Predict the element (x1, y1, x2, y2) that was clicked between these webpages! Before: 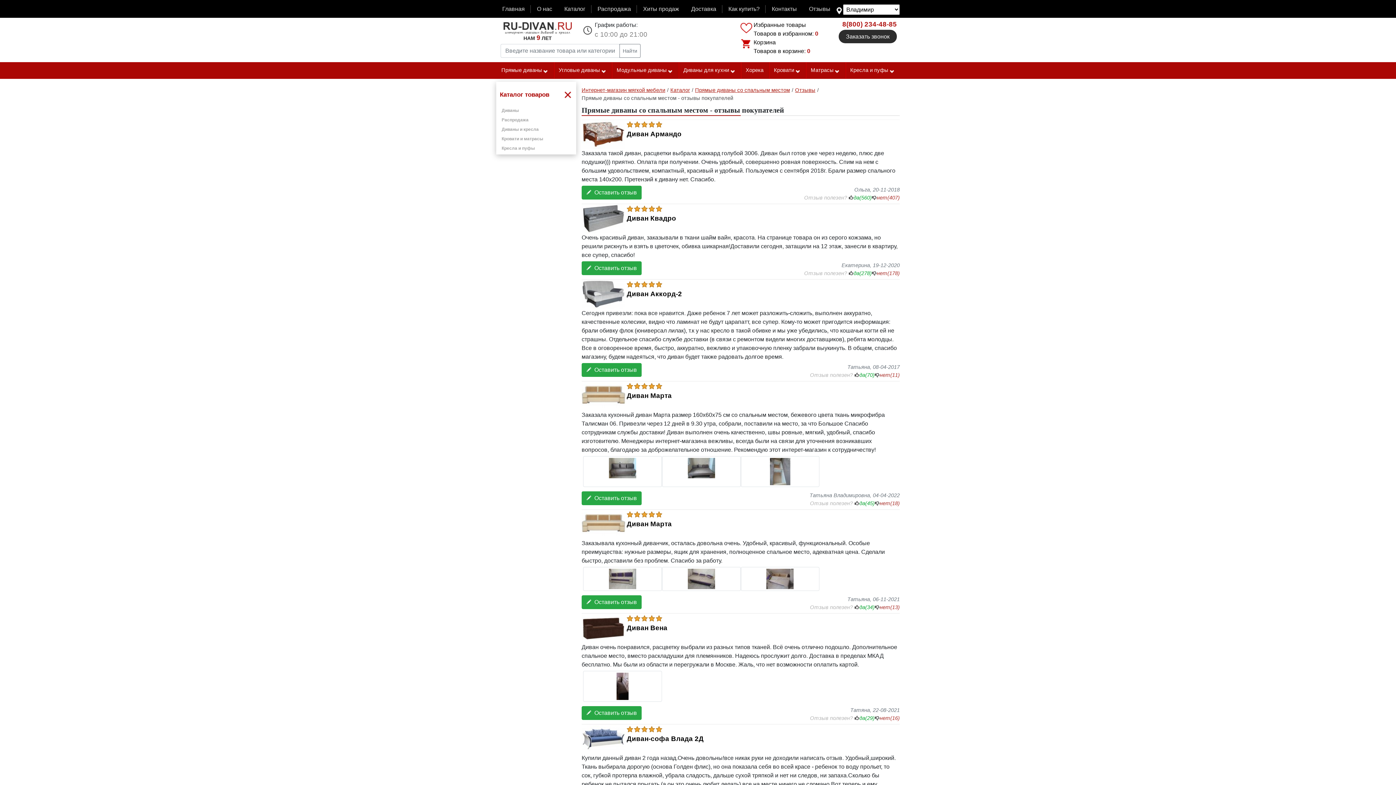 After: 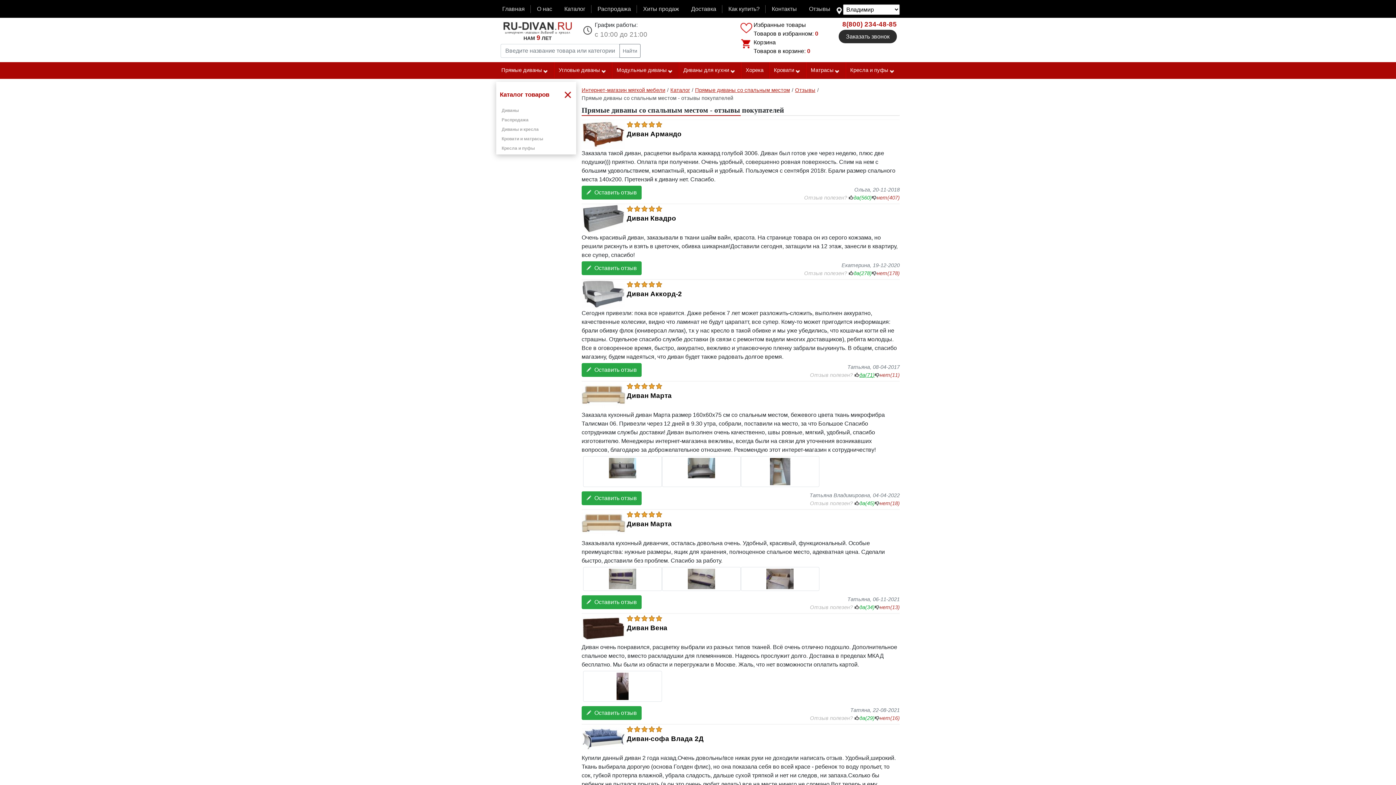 Action: bbox: (854, 372, 874, 378) label: да(70)